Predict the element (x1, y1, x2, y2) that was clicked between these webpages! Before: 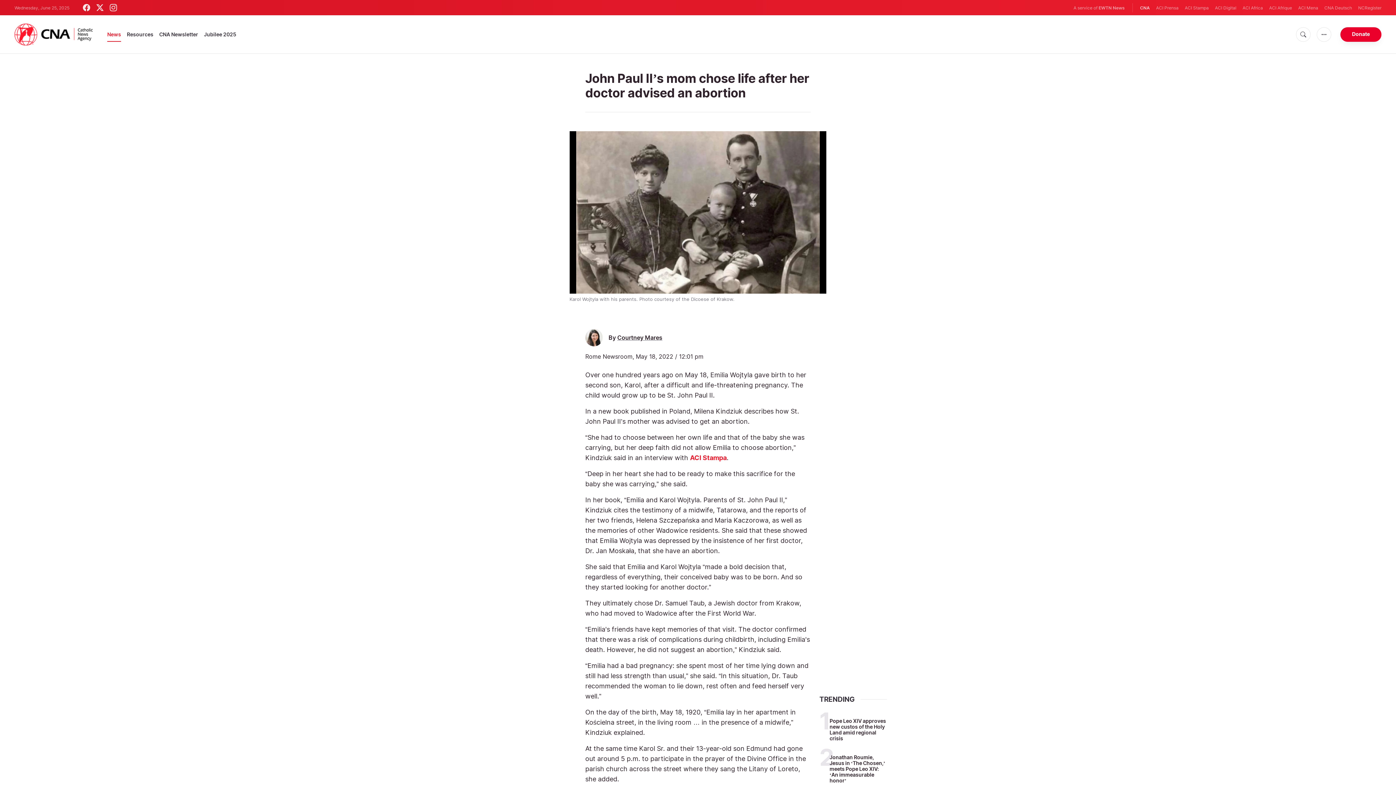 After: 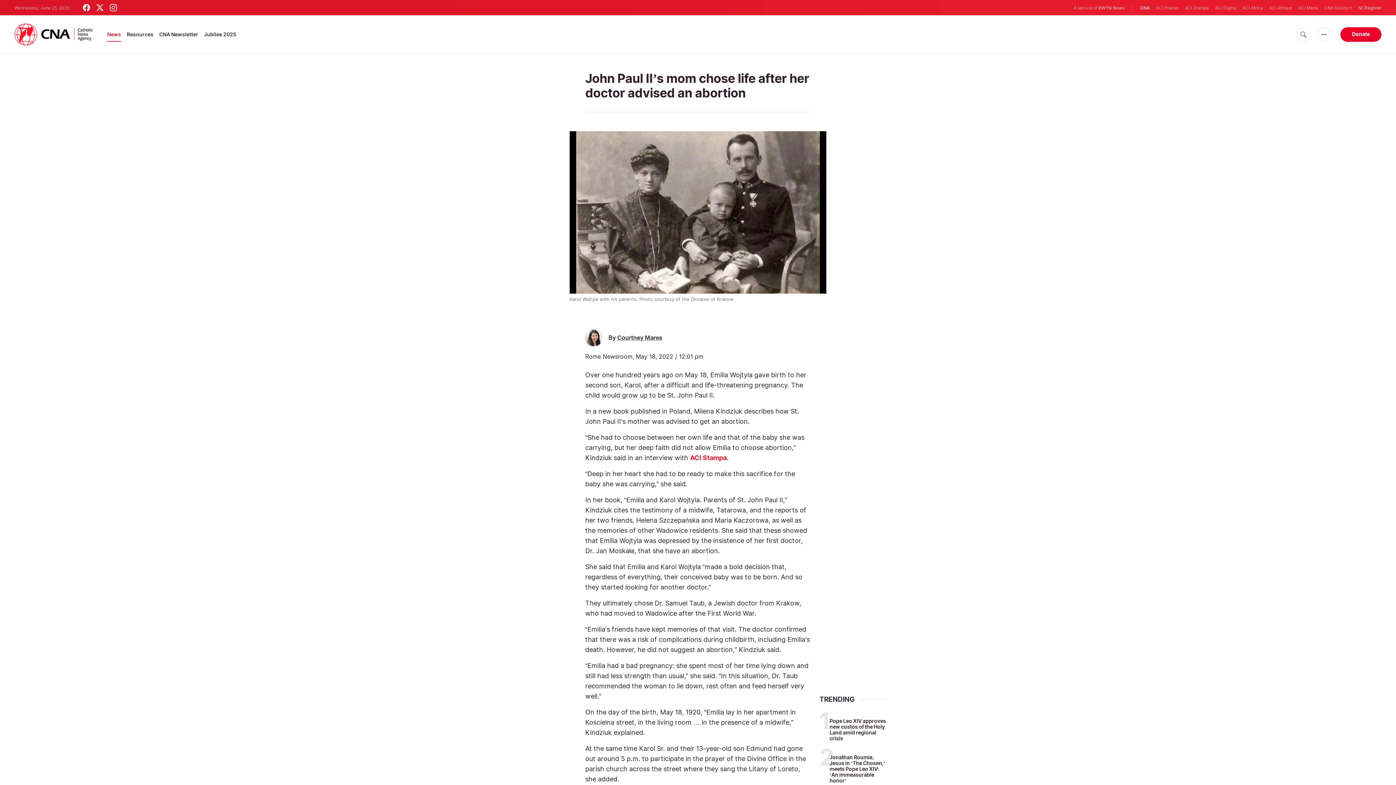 Action: label: NCRegister bbox: (1358, 4, 1381, 11)